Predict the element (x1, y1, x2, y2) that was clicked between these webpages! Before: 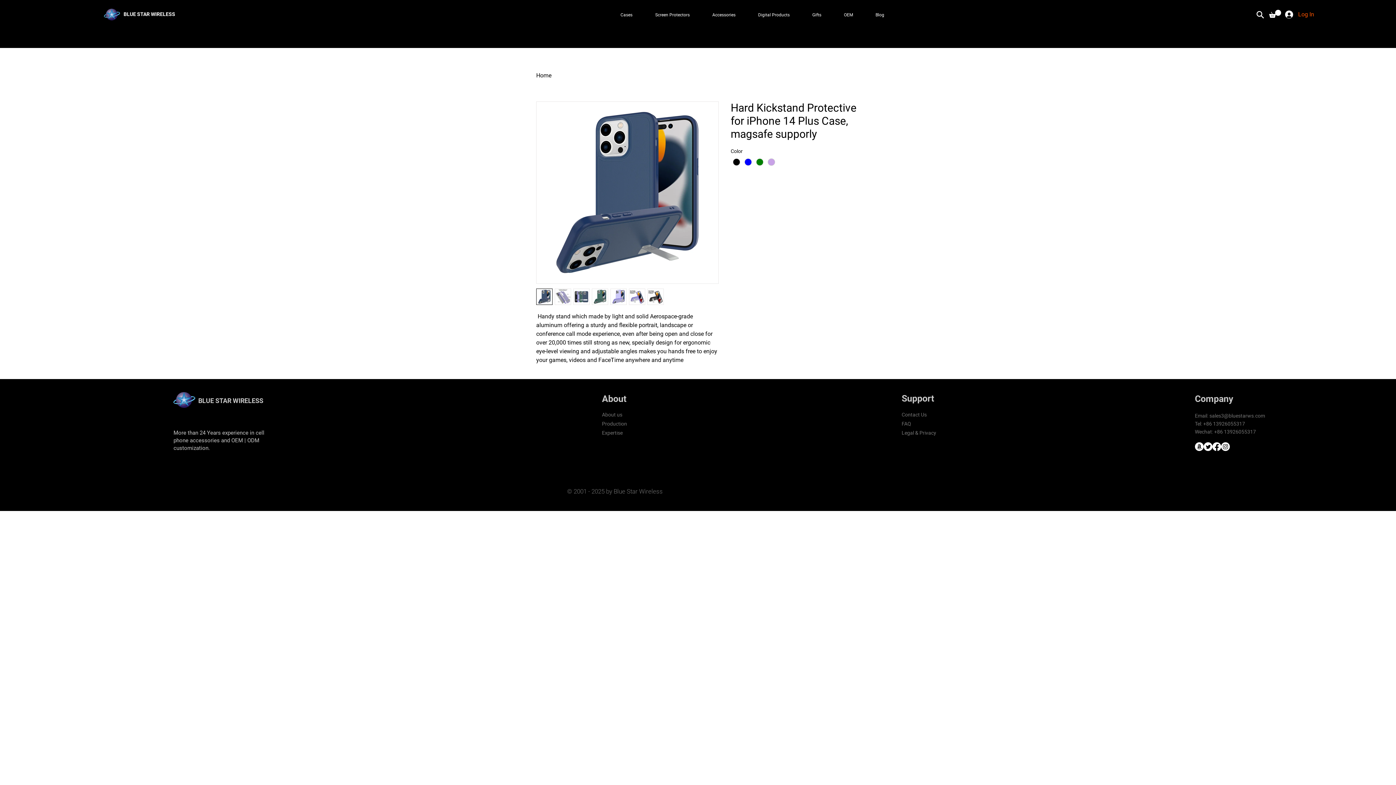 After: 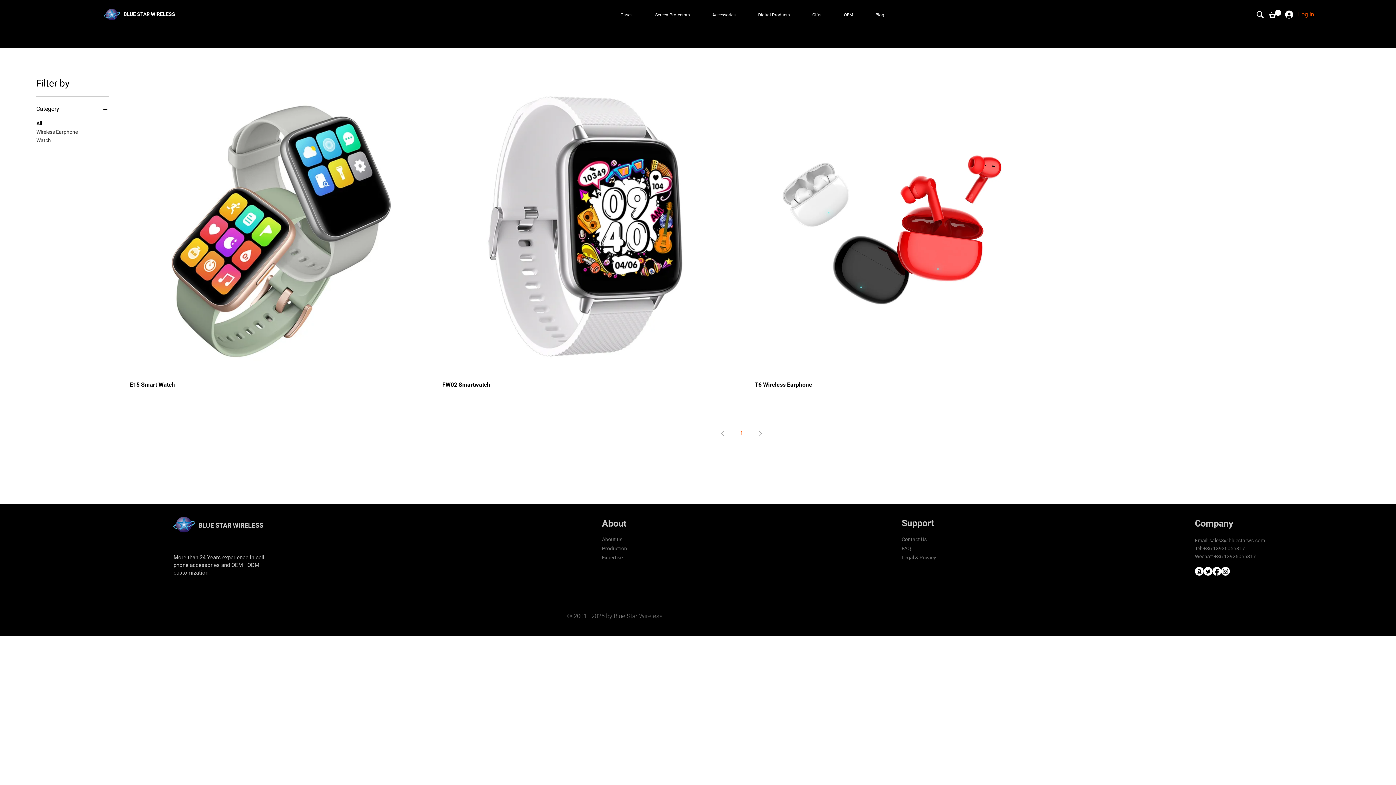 Action: bbox: (746, 5, 801, 23) label: Digital Products